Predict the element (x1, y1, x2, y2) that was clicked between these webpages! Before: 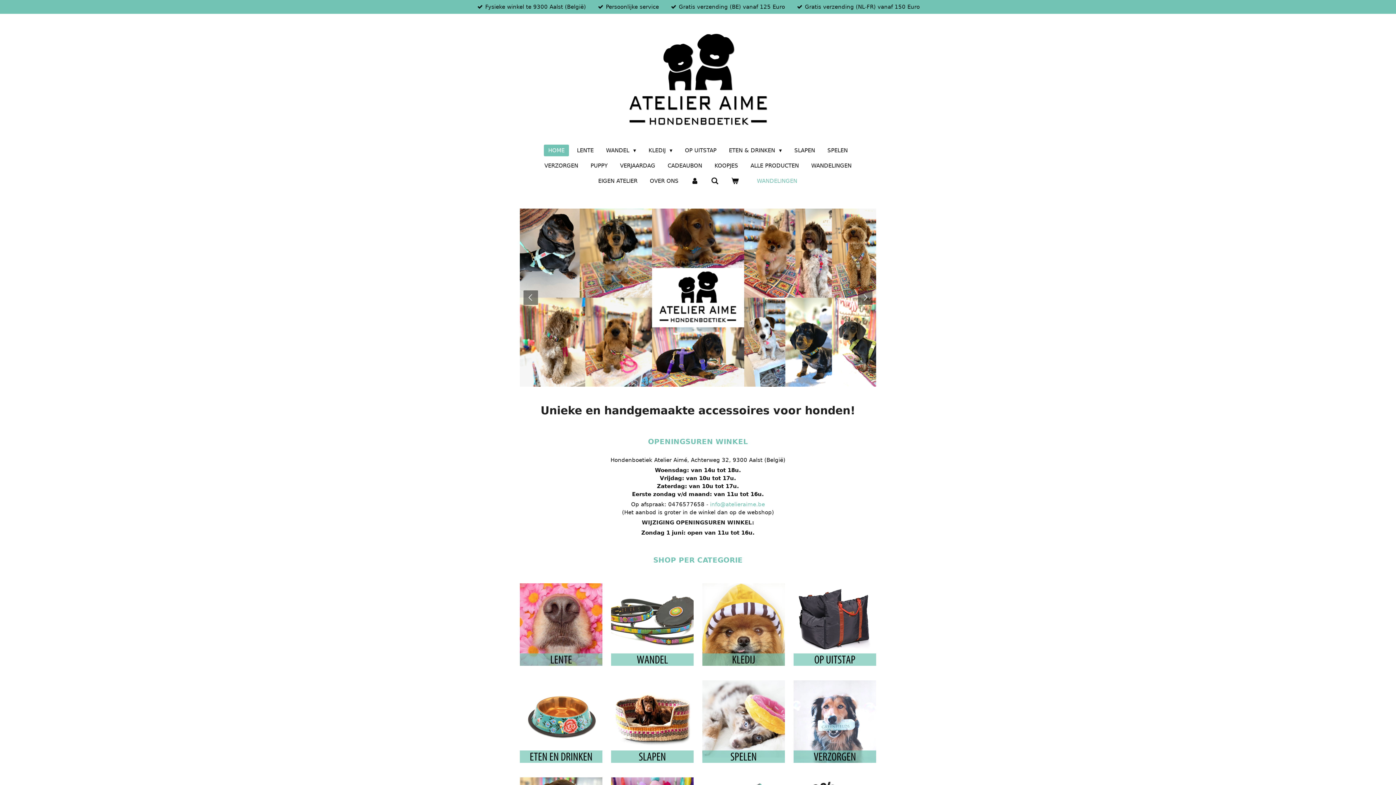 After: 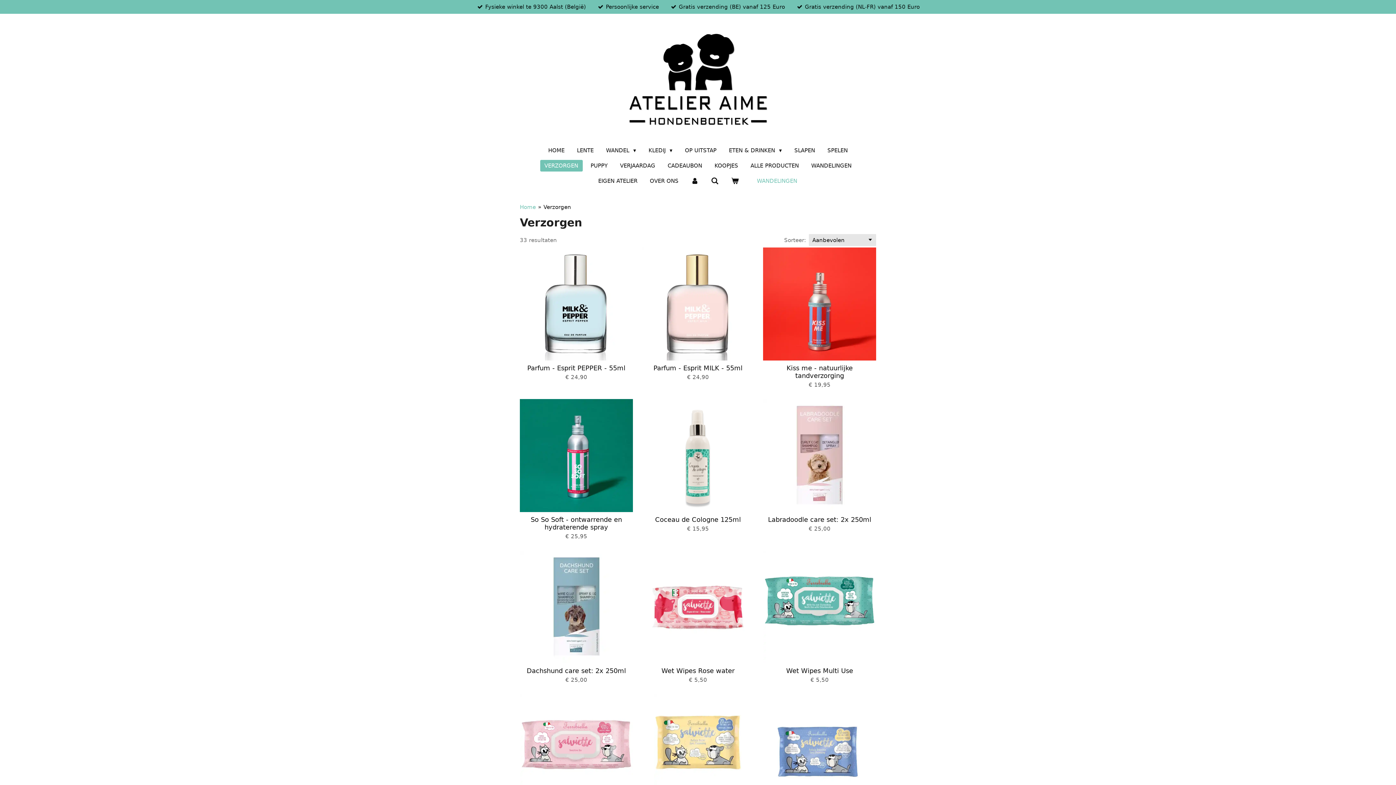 Action: bbox: (793, 680, 876, 763)